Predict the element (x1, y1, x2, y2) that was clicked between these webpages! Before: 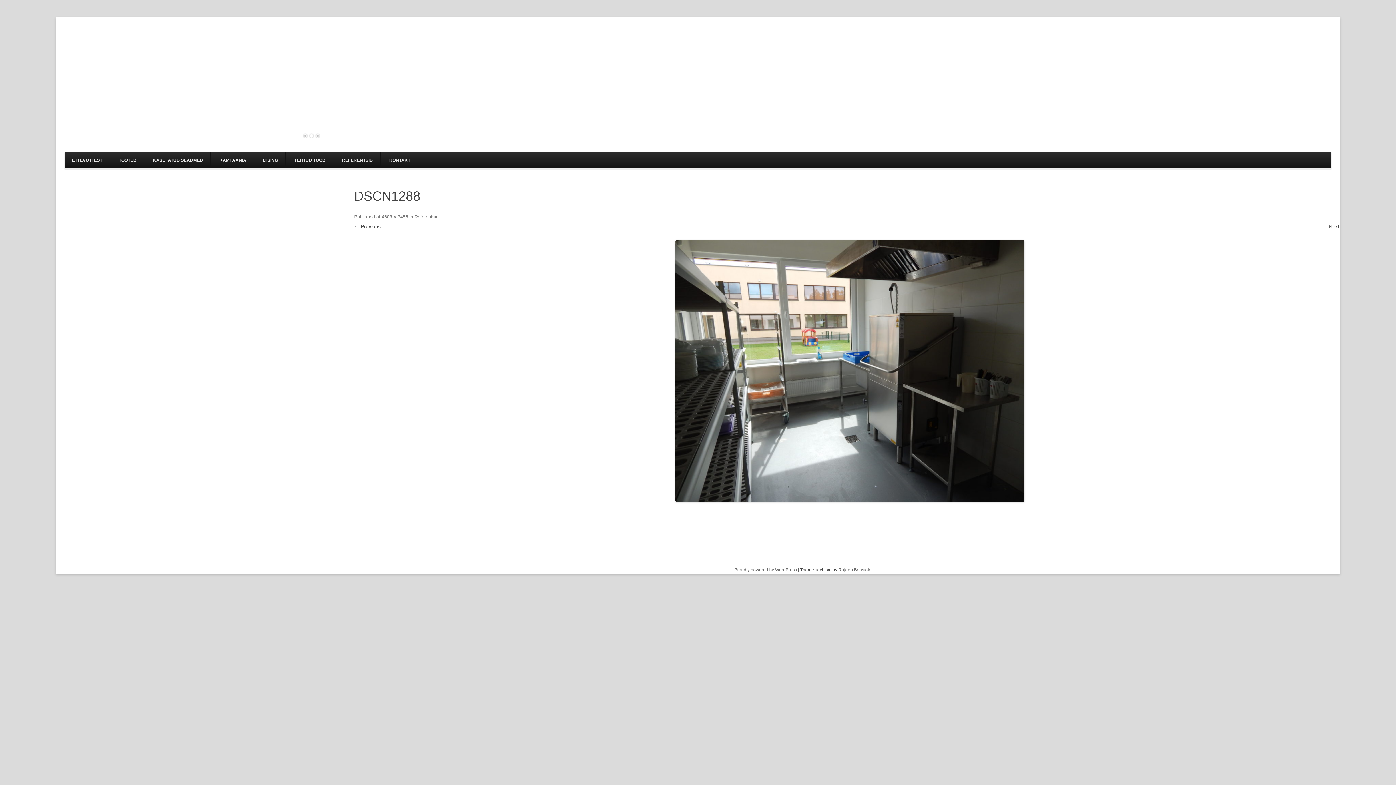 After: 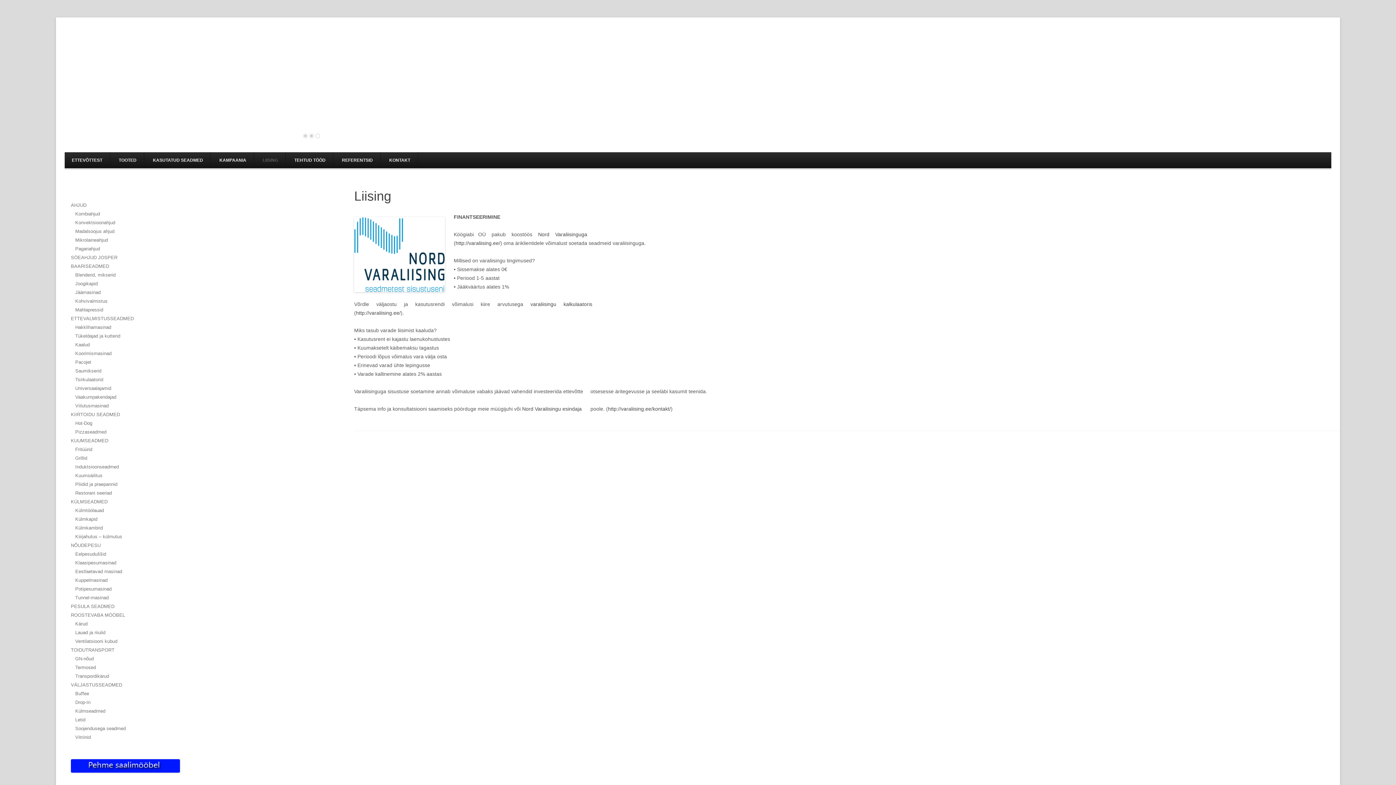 Action: label: LIISING bbox: (255, 152, 285, 168)